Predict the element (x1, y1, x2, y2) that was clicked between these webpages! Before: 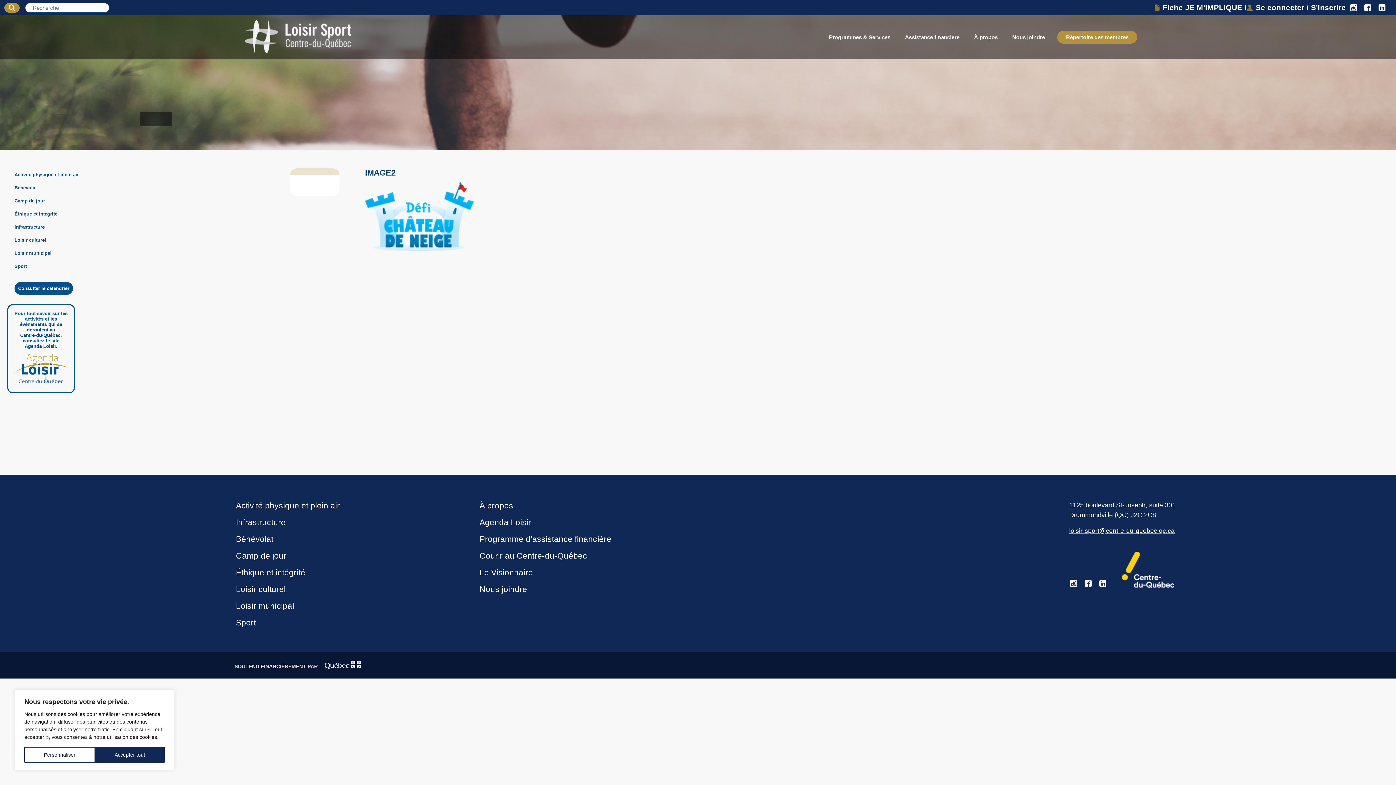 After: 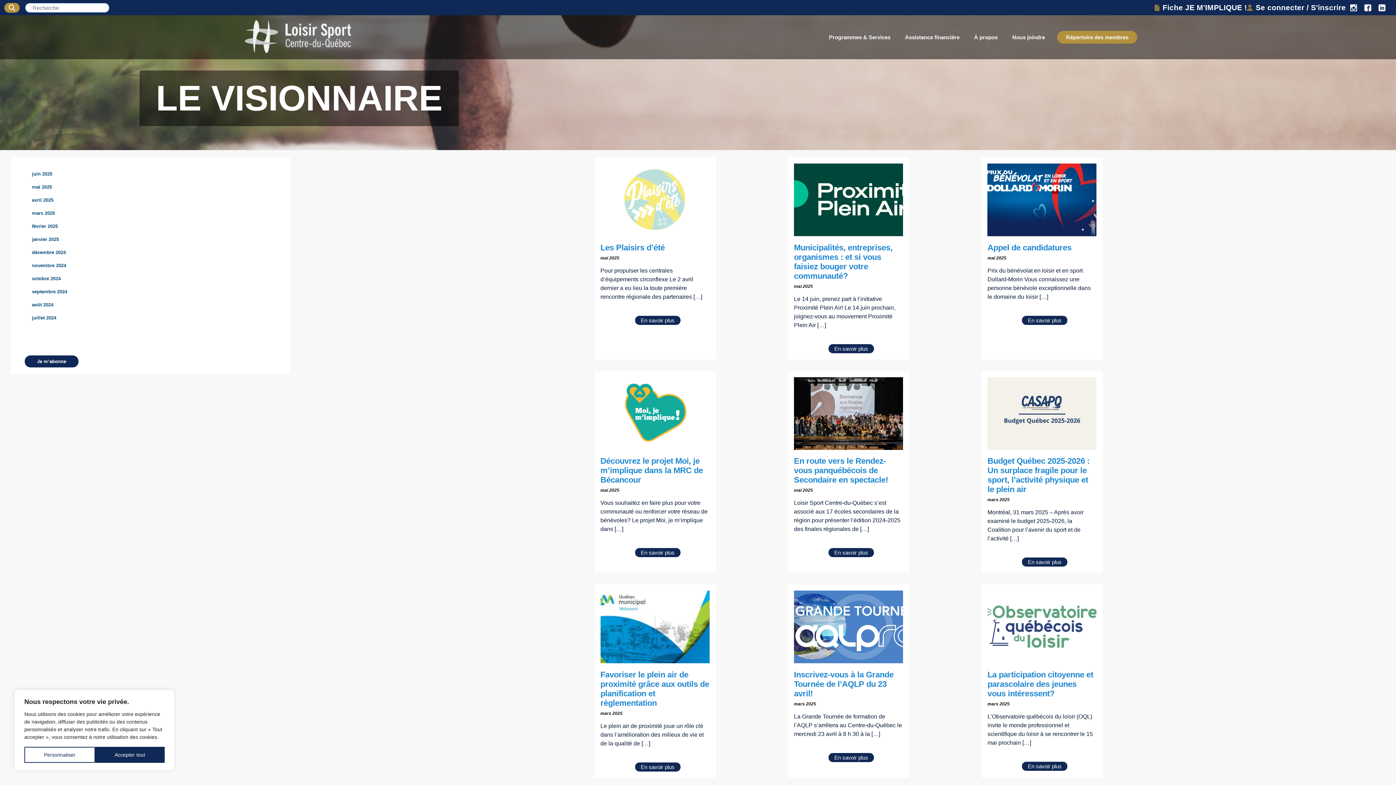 Action: bbox: (479, 564, 611, 581) label: Le Visionnaire